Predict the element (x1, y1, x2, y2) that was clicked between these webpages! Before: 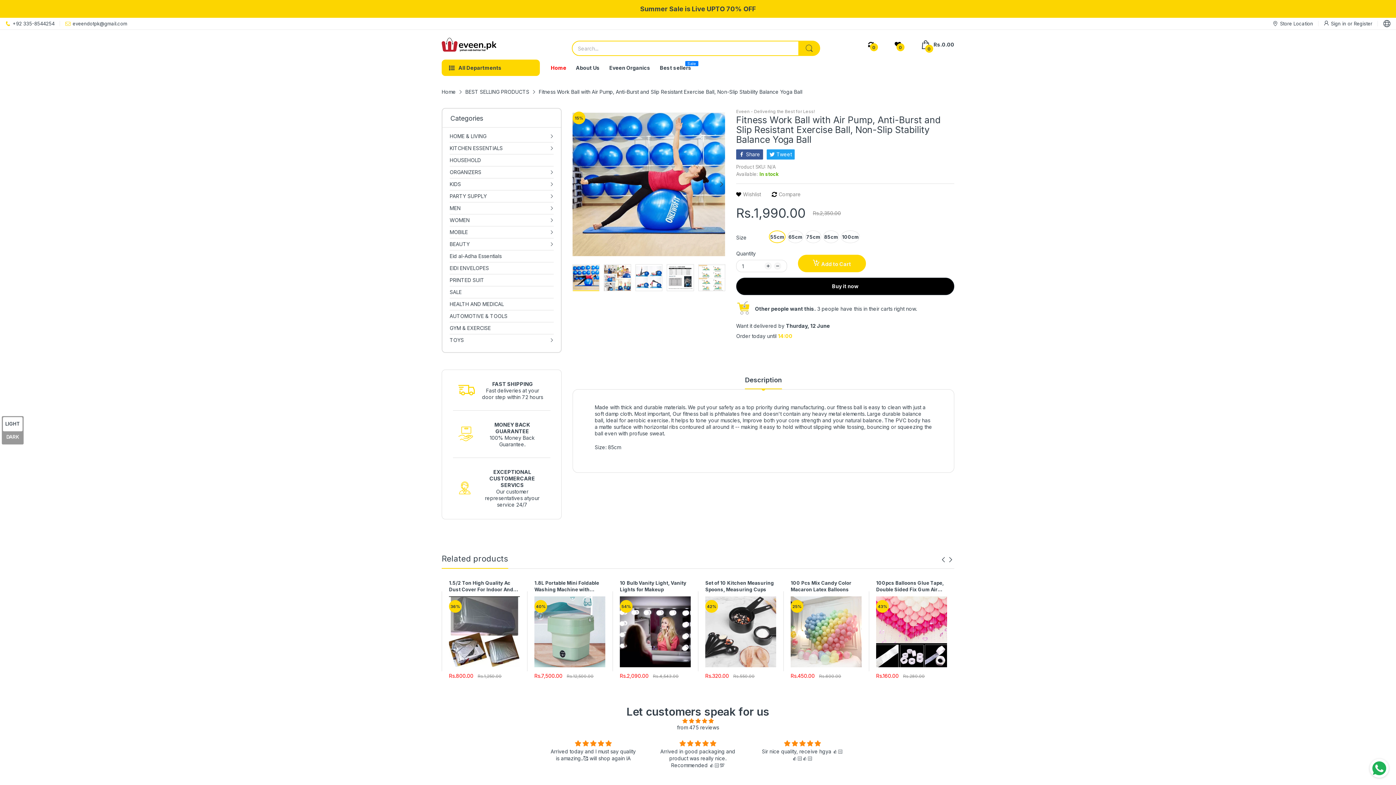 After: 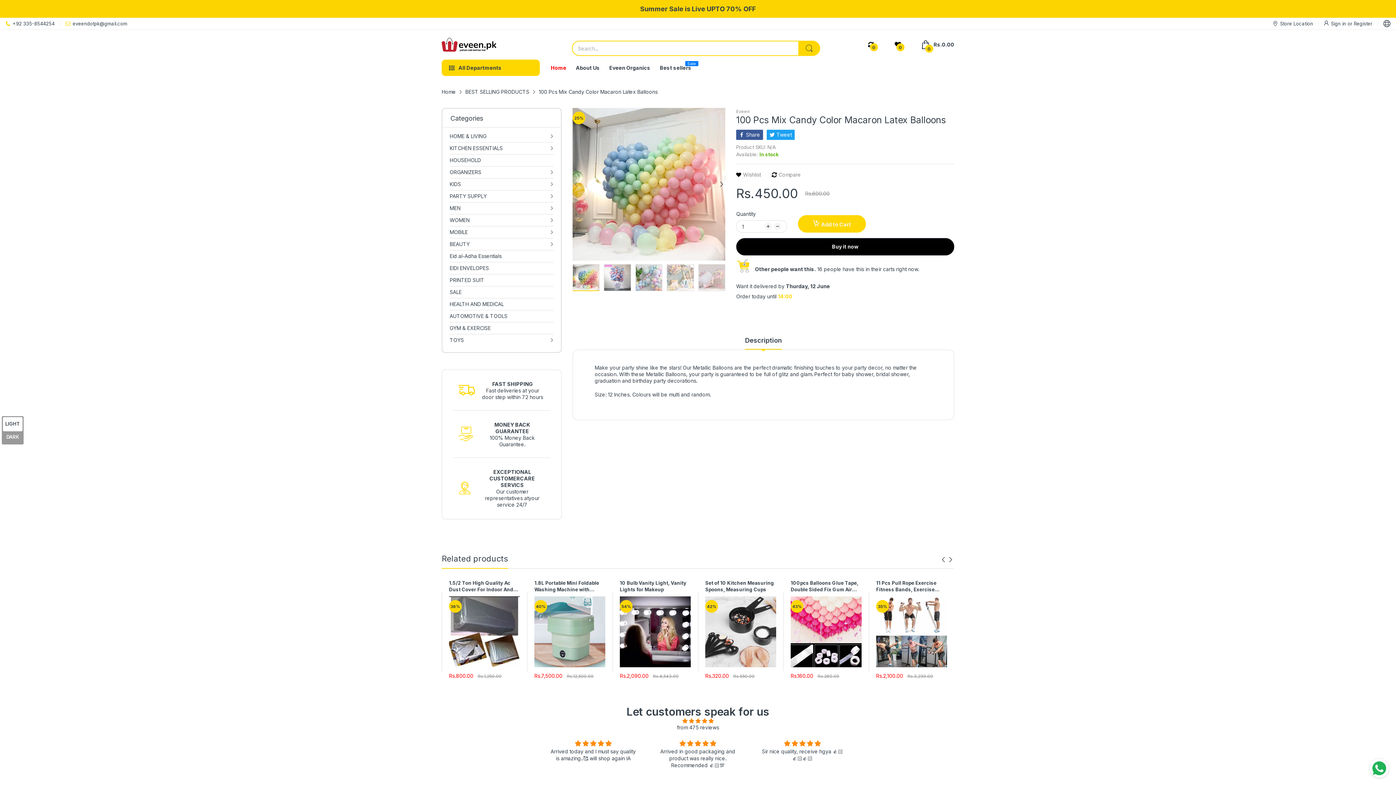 Action: bbox: (790, 596, 861, 667)